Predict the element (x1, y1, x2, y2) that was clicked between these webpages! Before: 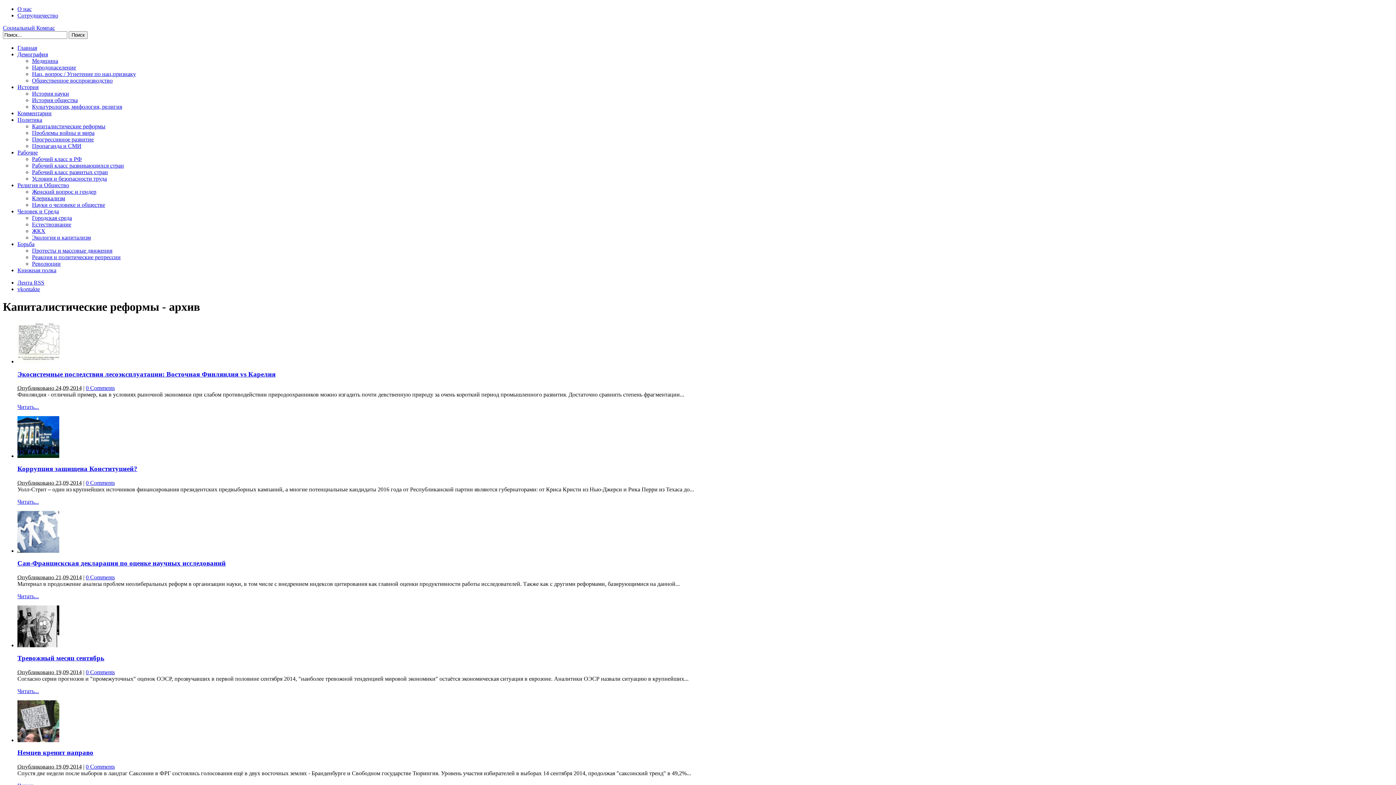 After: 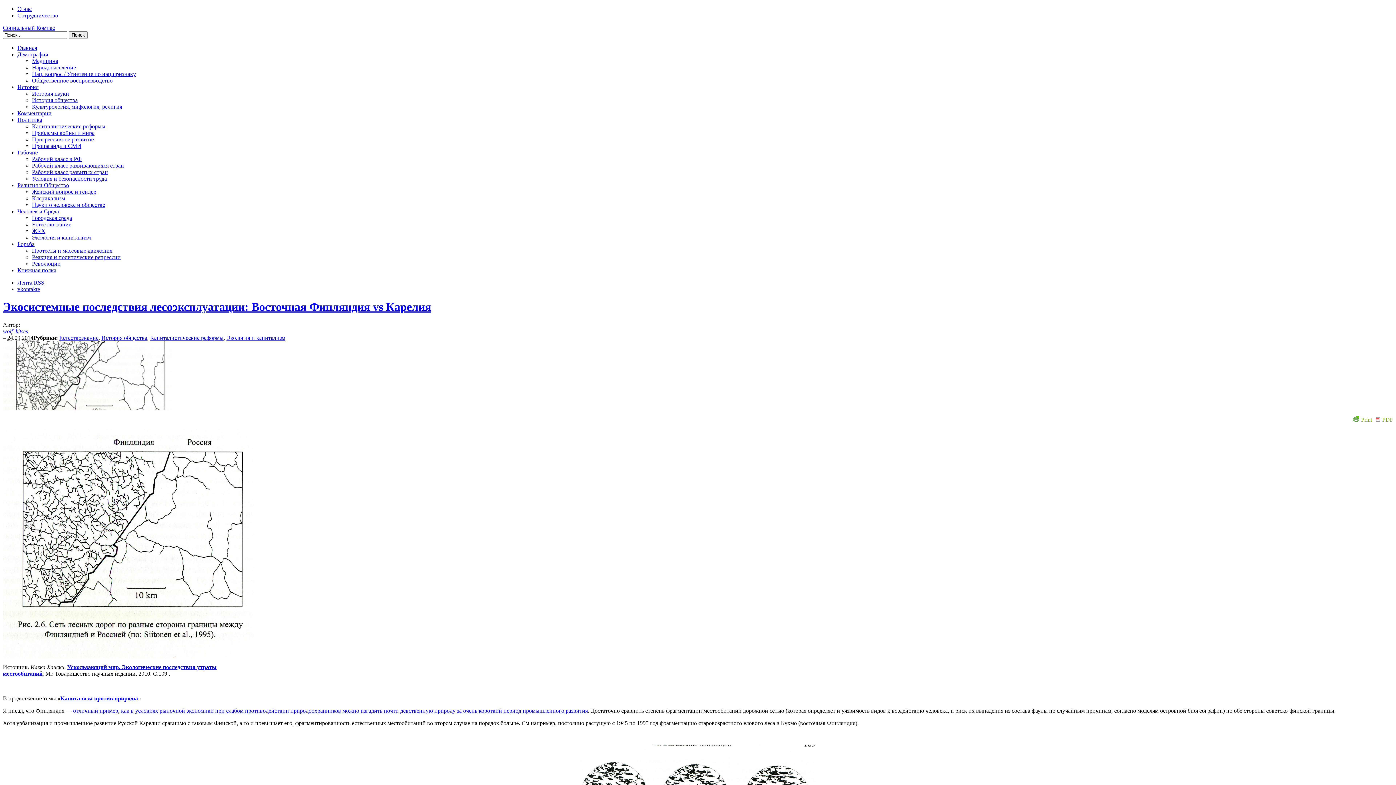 Action: label: Экосистемные последствия лесоэксплуатации: Восточная Финляндия vs Карелия bbox: (17, 370, 275, 378)